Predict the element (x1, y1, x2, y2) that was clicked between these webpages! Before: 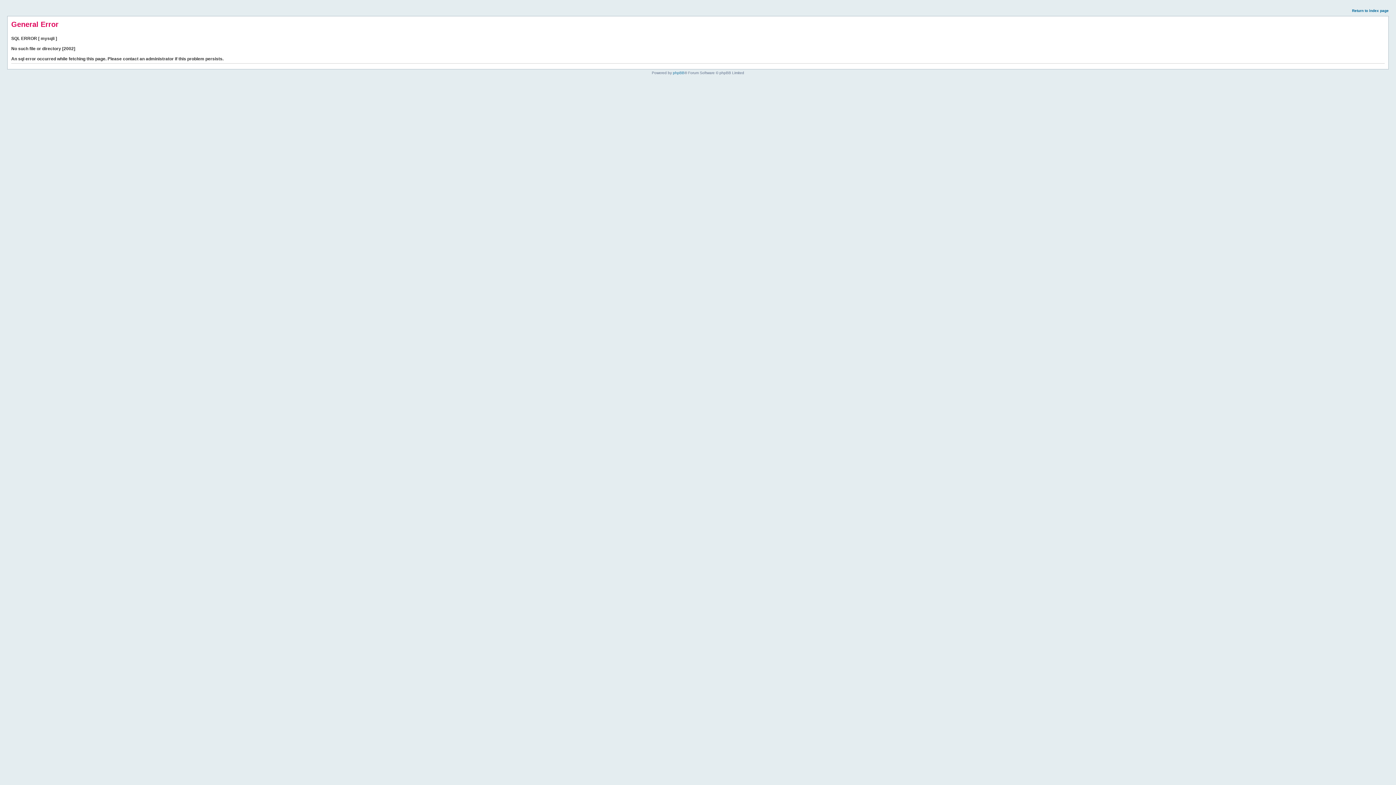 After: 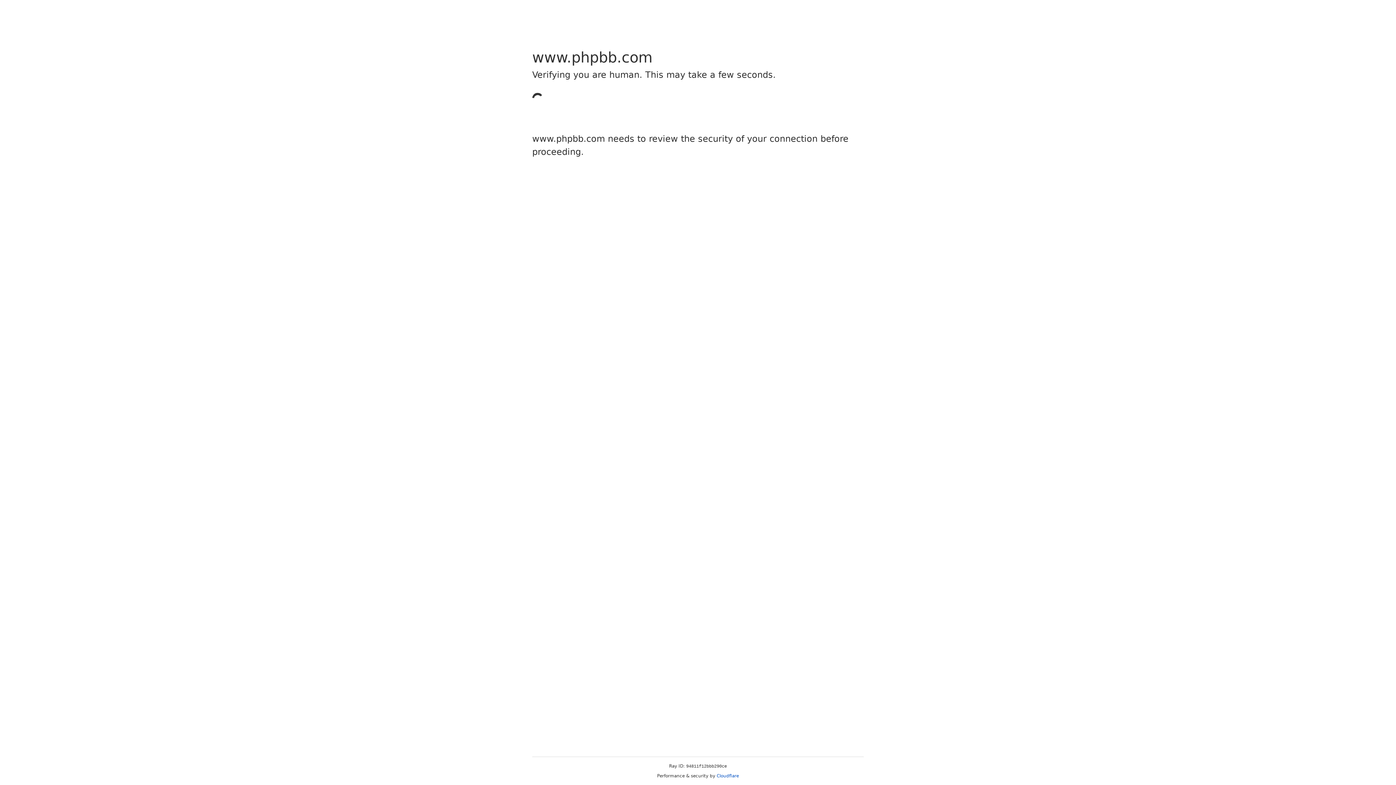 Action: label: phpBB bbox: (673, 70, 684, 74)